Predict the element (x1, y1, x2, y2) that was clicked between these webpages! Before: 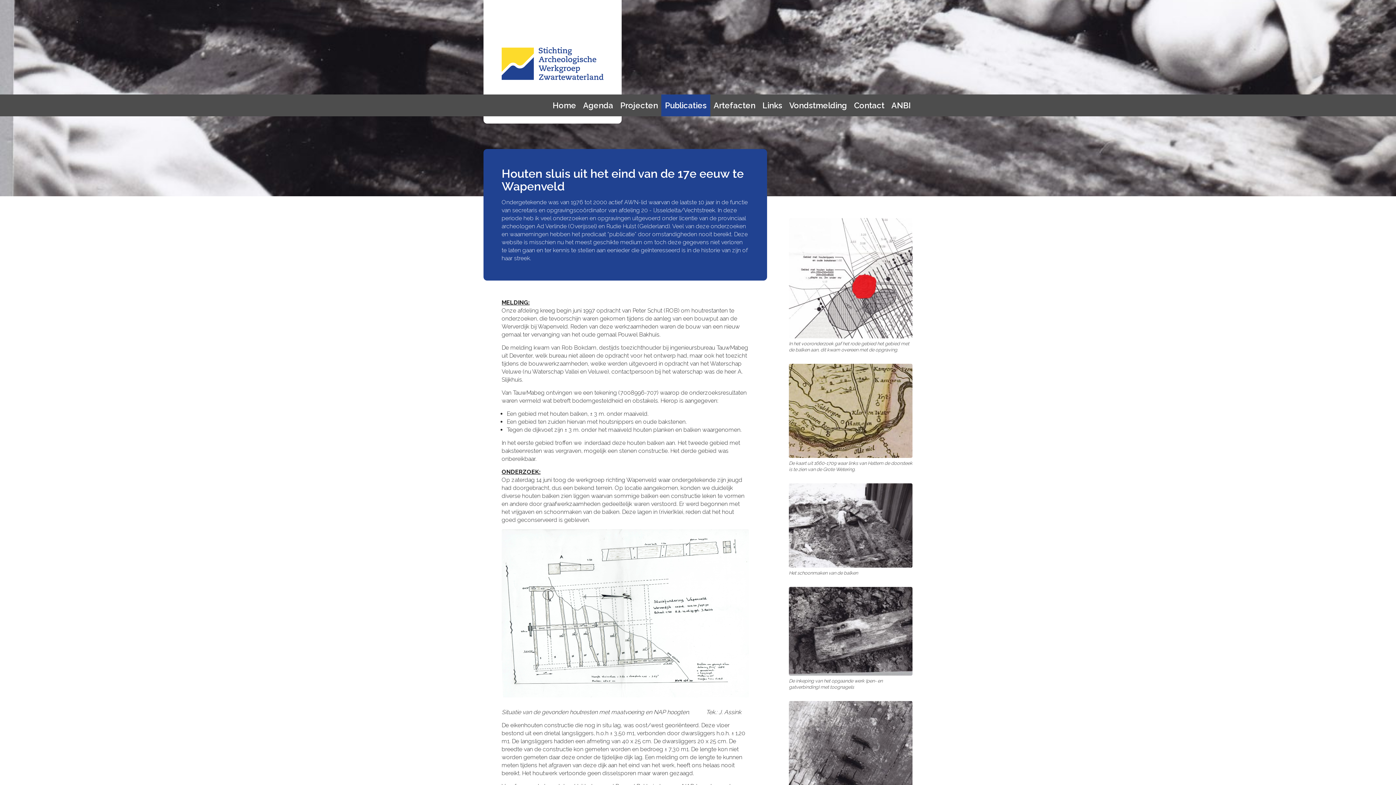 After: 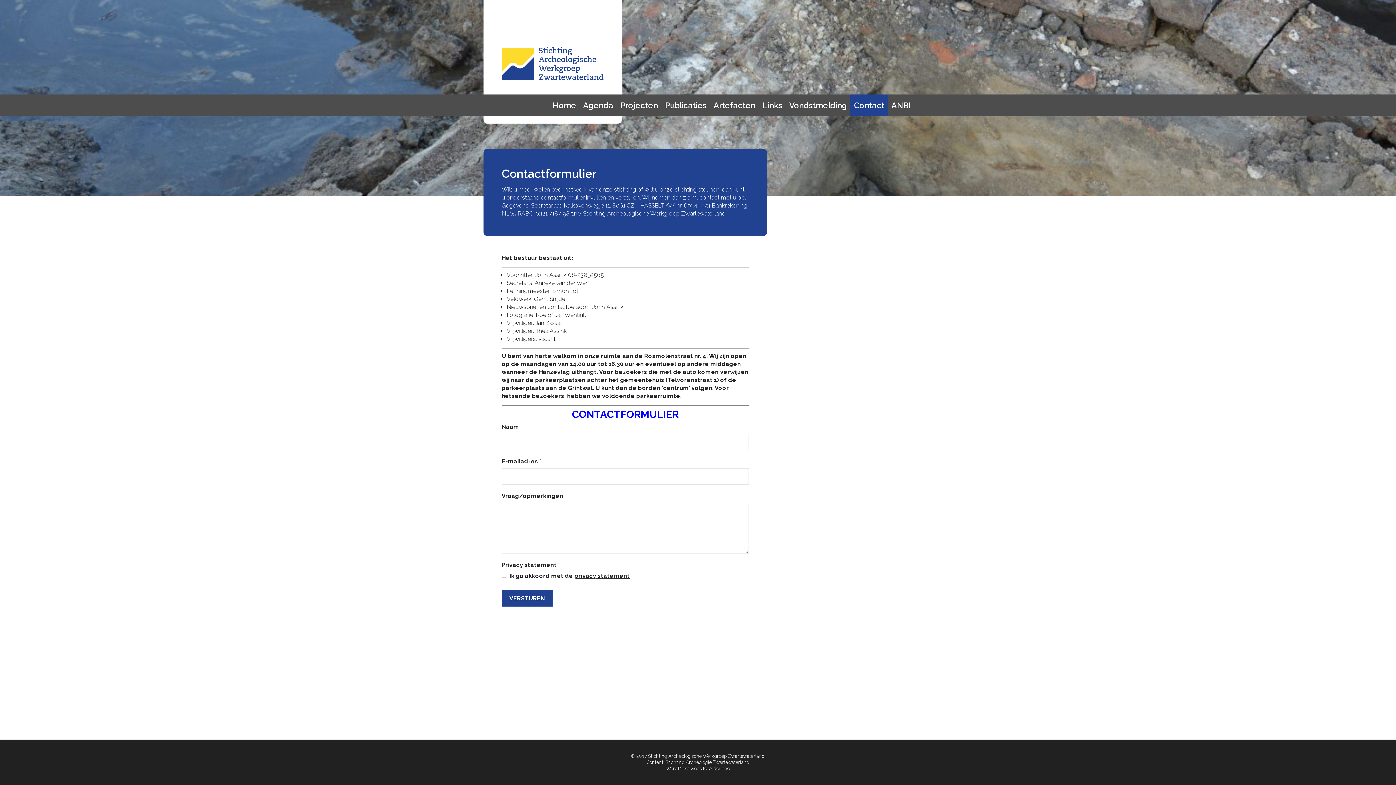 Action: label: Contact bbox: (850, 94, 888, 116)